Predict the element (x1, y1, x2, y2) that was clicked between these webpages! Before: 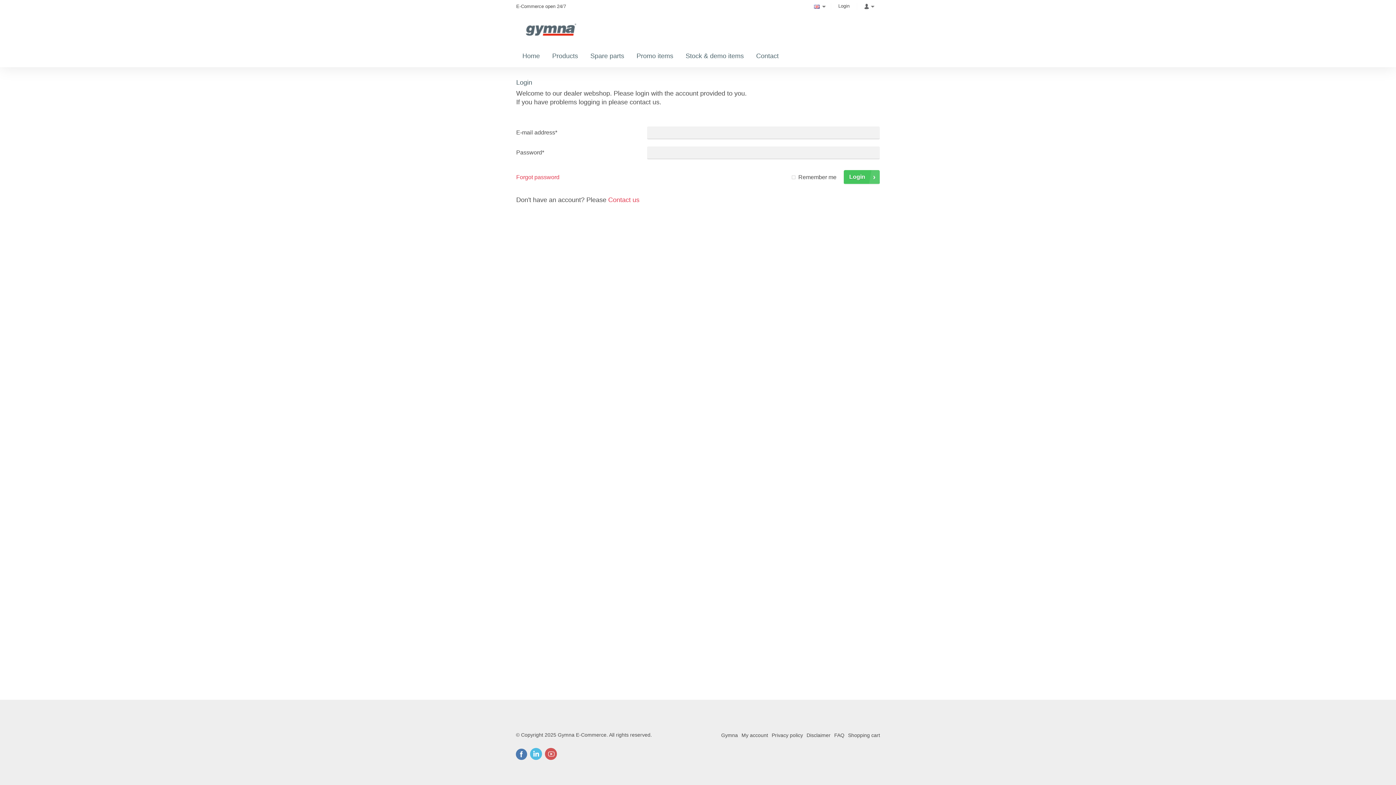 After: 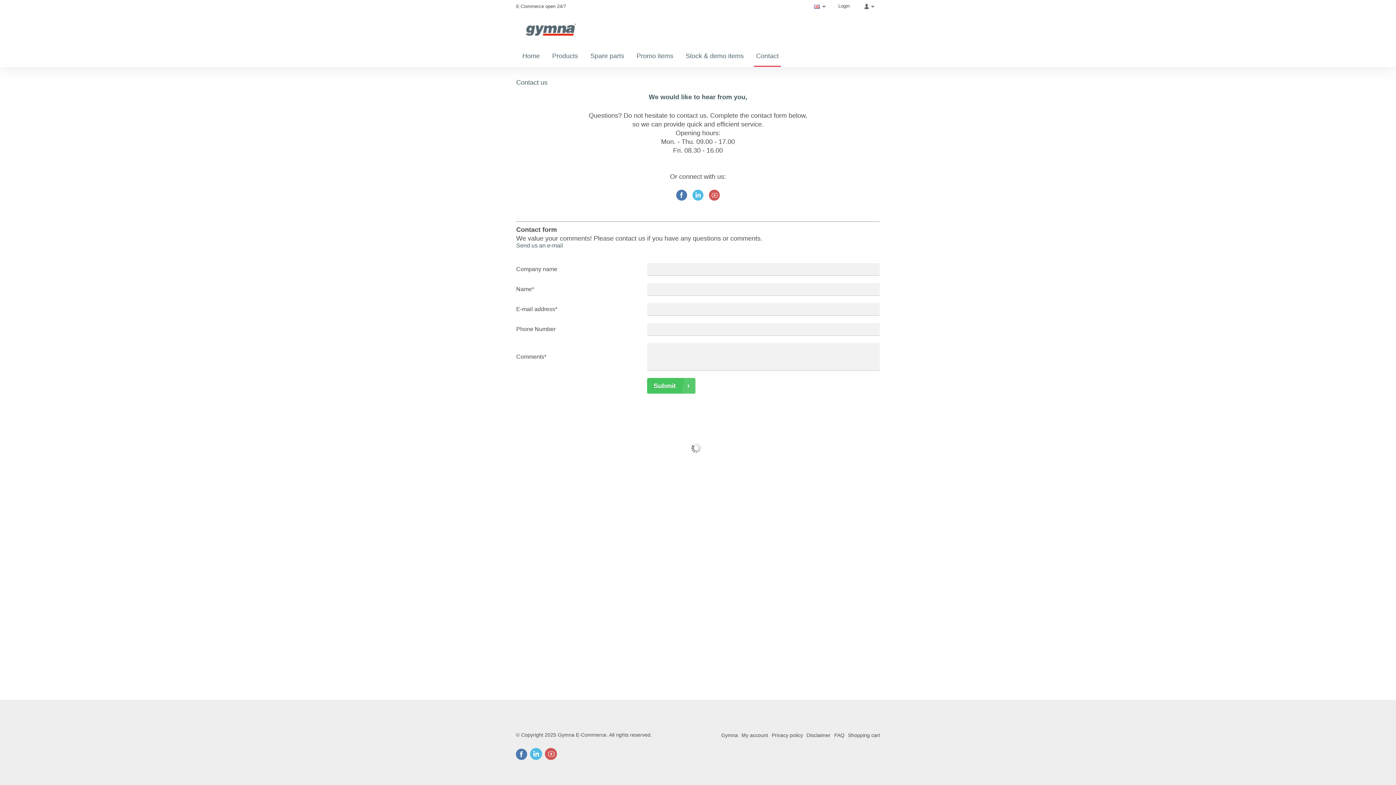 Action: bbox: (608, 196, 639, 203) label: Contact us